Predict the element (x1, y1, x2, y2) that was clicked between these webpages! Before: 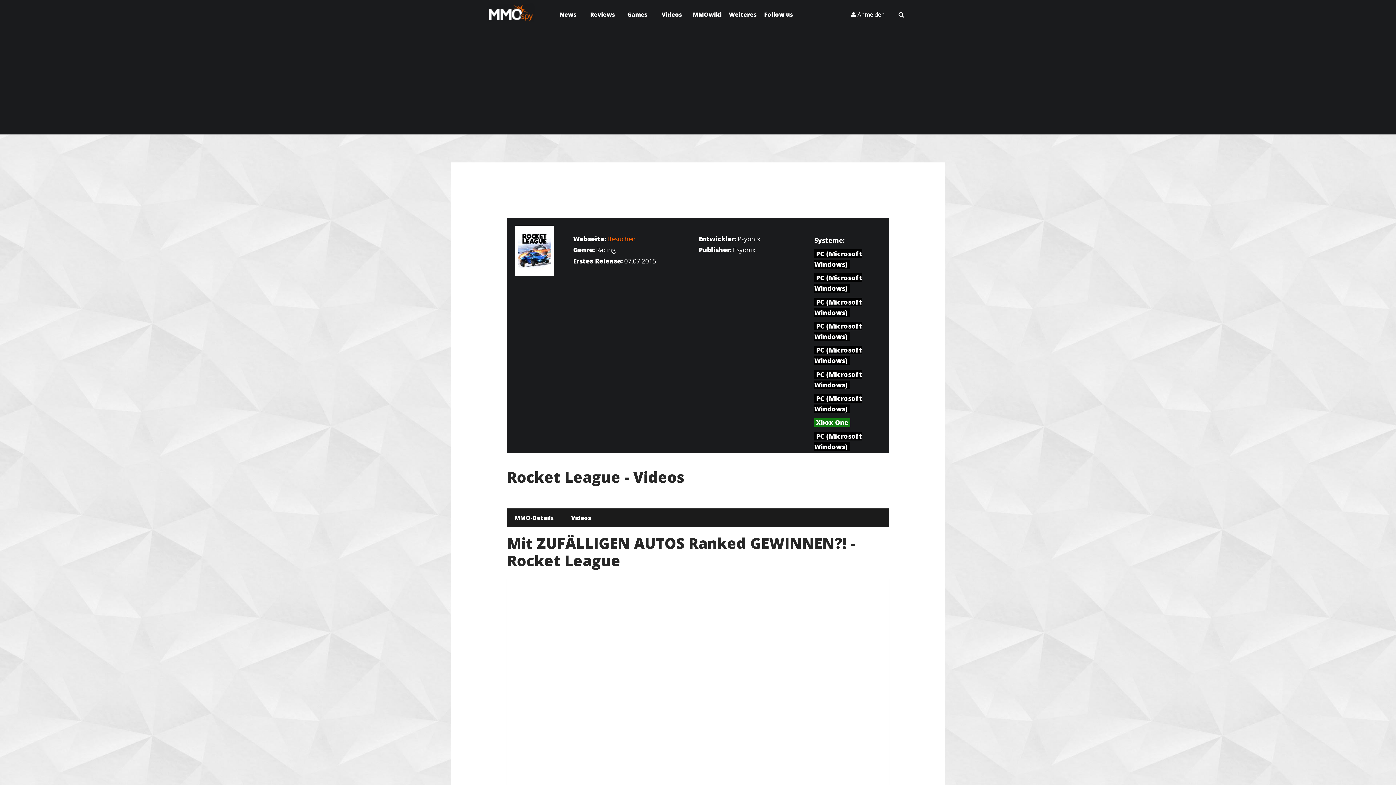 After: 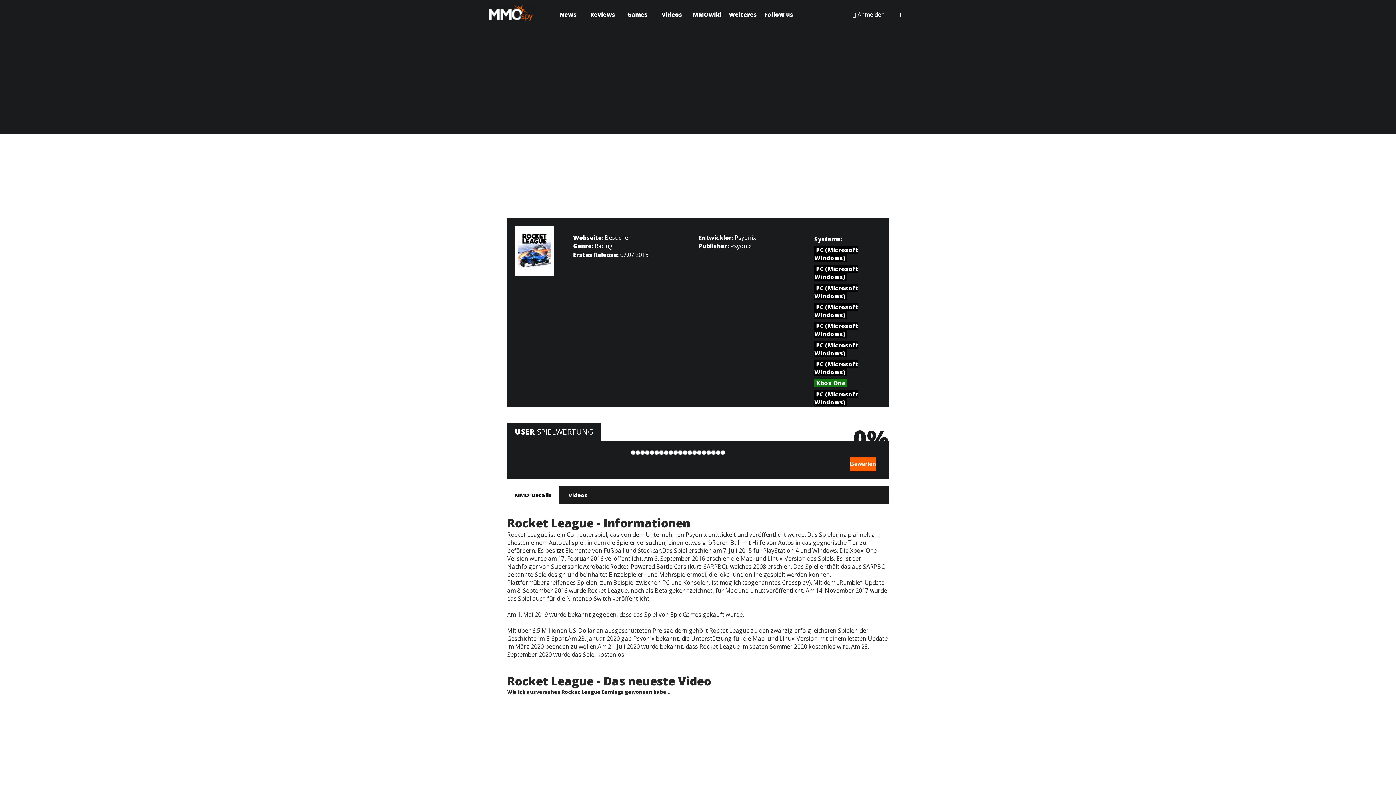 Action: label: MMO-Details bbox: (507, 508, 561, 527)